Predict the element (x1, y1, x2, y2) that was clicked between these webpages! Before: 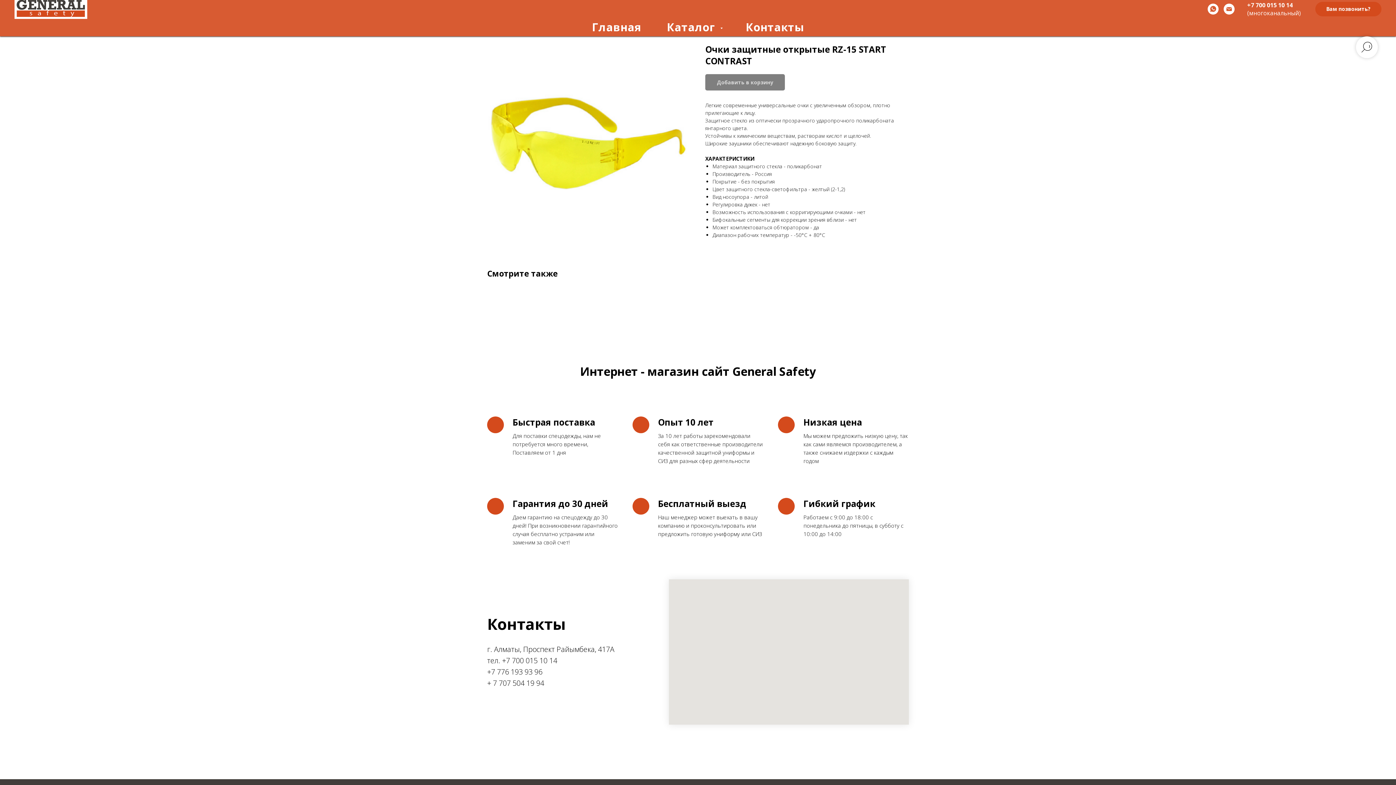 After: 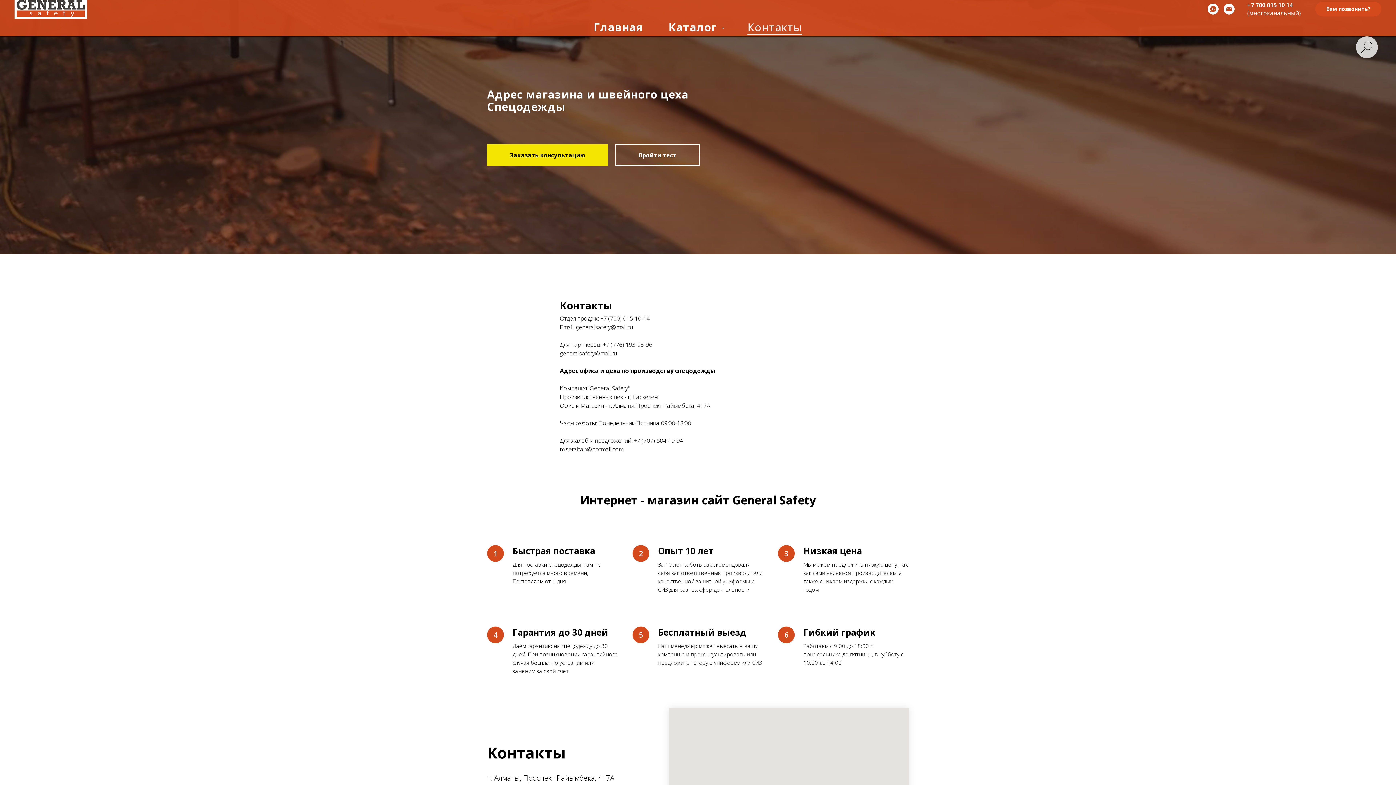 Action: bbox: (746, 19, 804, 34) label: Контакты